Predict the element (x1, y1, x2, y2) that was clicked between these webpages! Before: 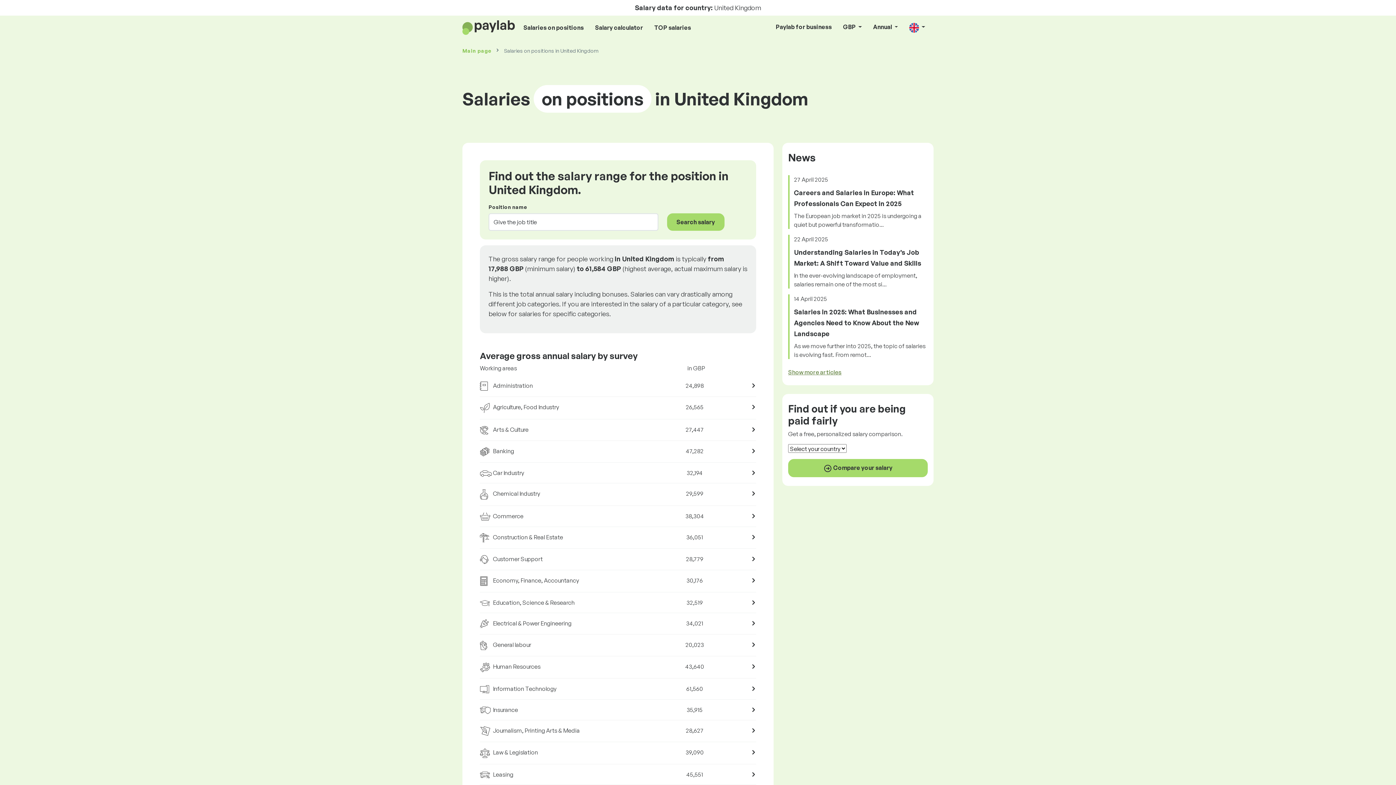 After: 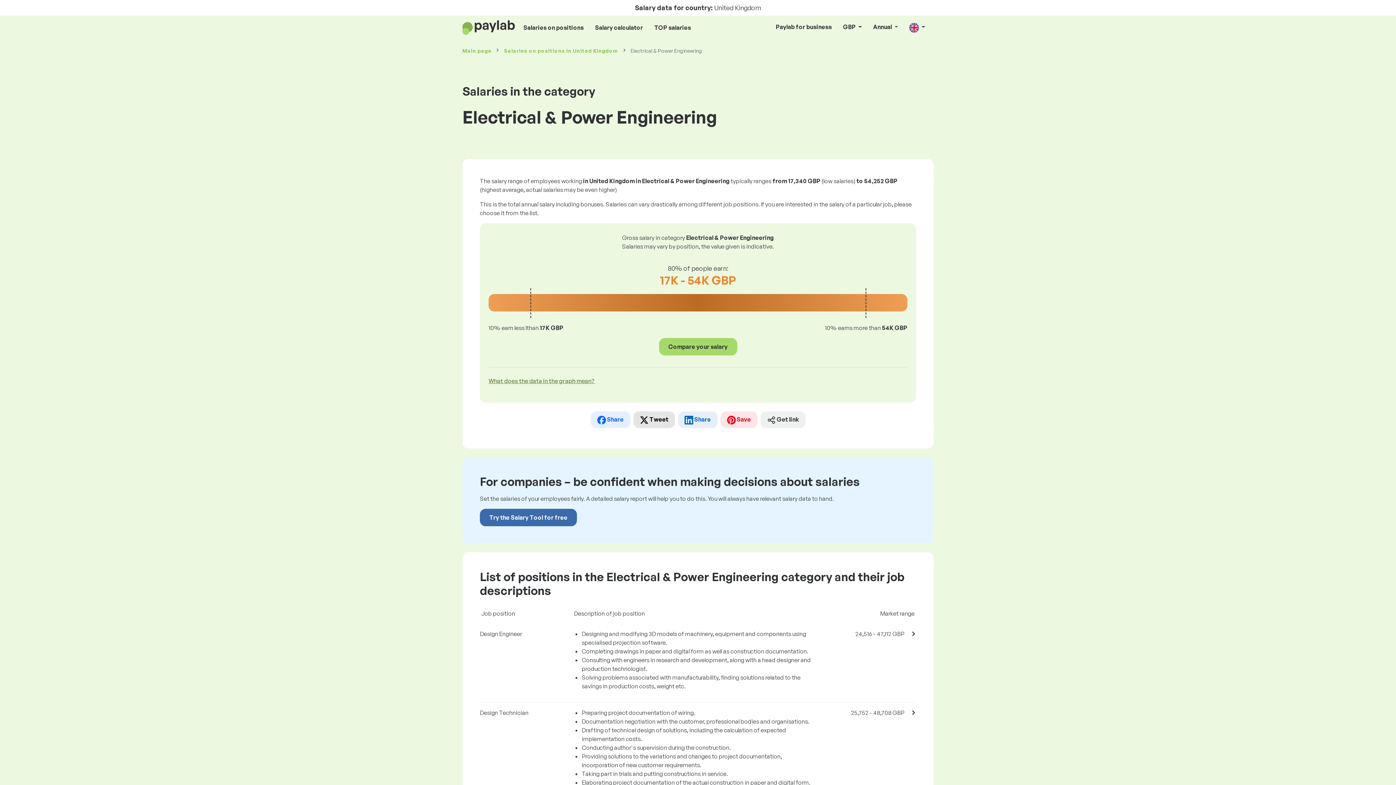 Action: label: Electrical & Power Engineering
34,021 bbox: (480, 613, 756, 635)